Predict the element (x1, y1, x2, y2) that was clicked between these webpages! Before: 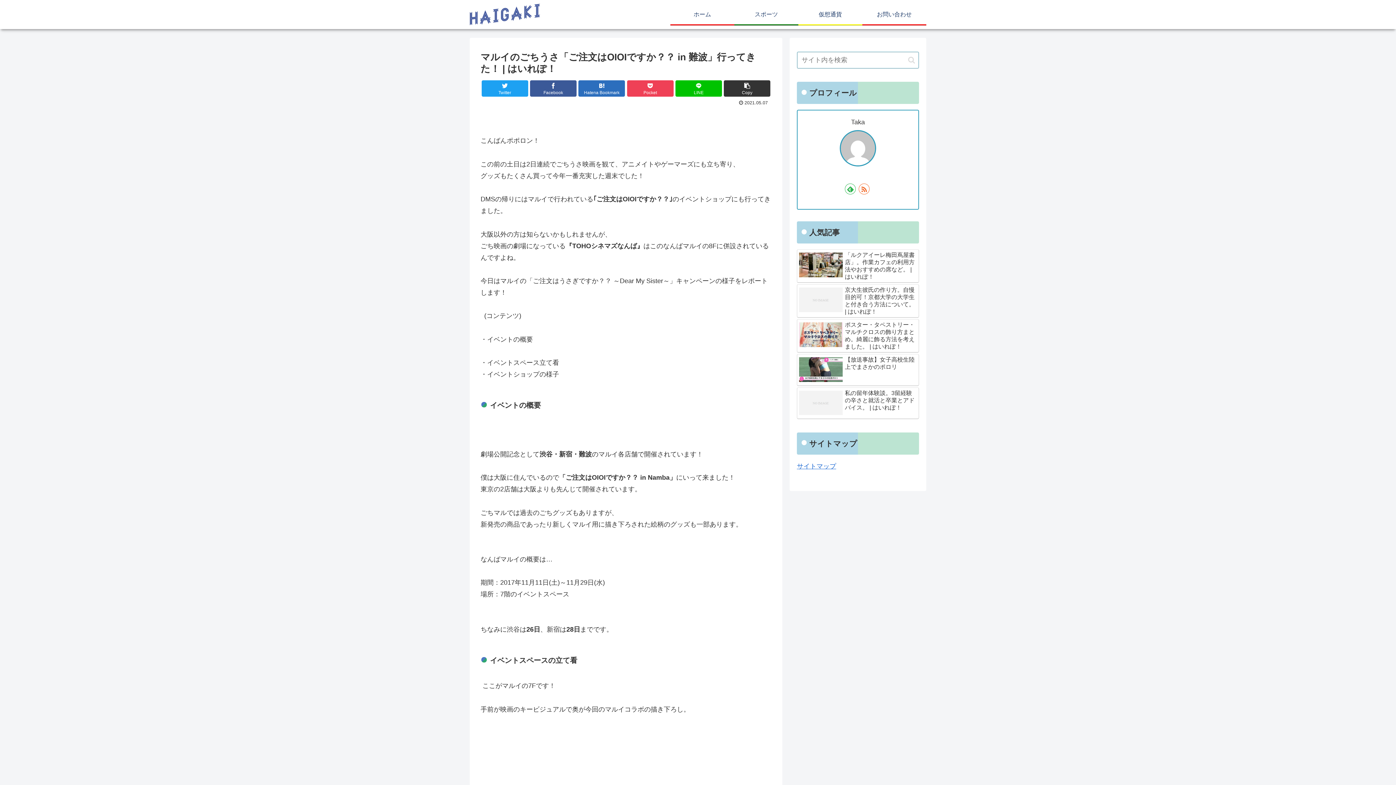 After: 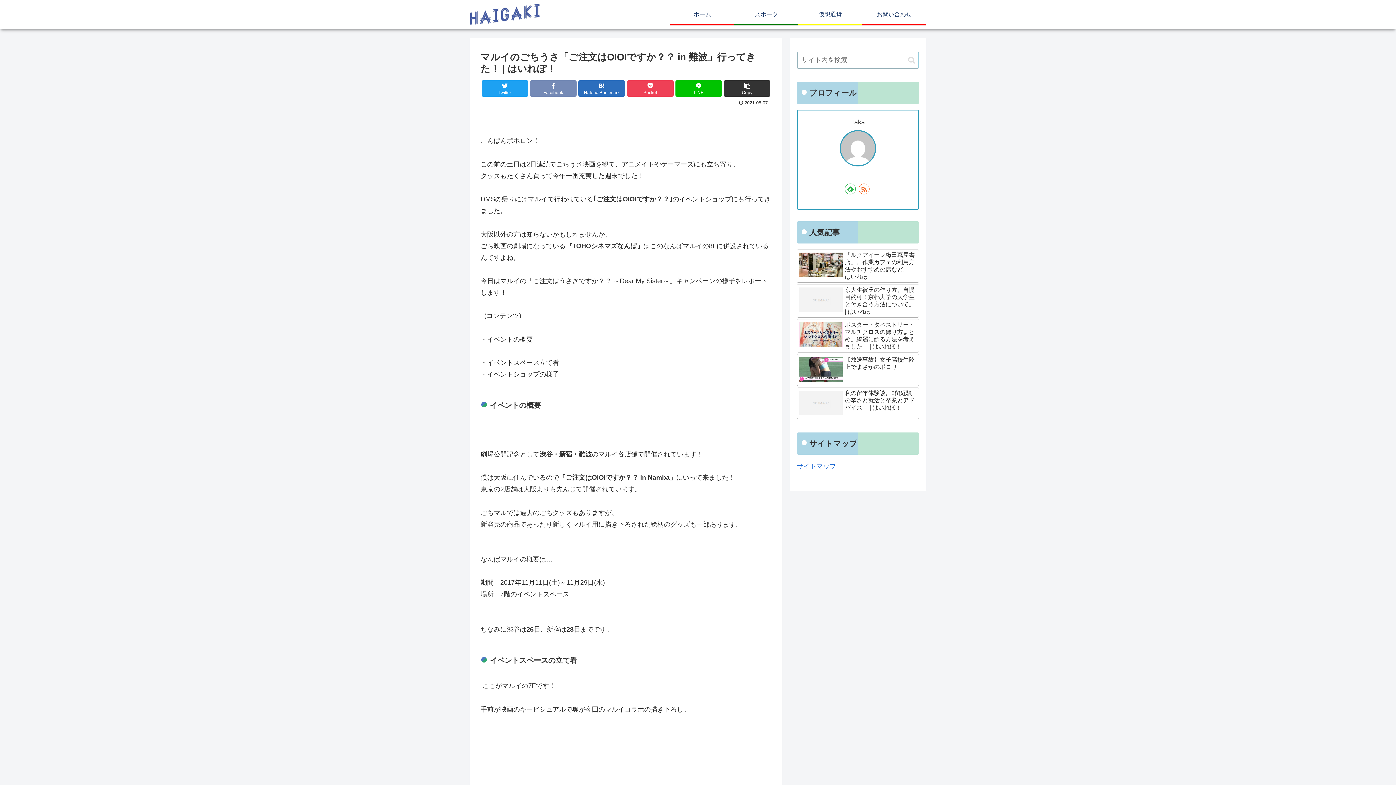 Action: label: Facebook bbox: (530, 80, 576, 96)